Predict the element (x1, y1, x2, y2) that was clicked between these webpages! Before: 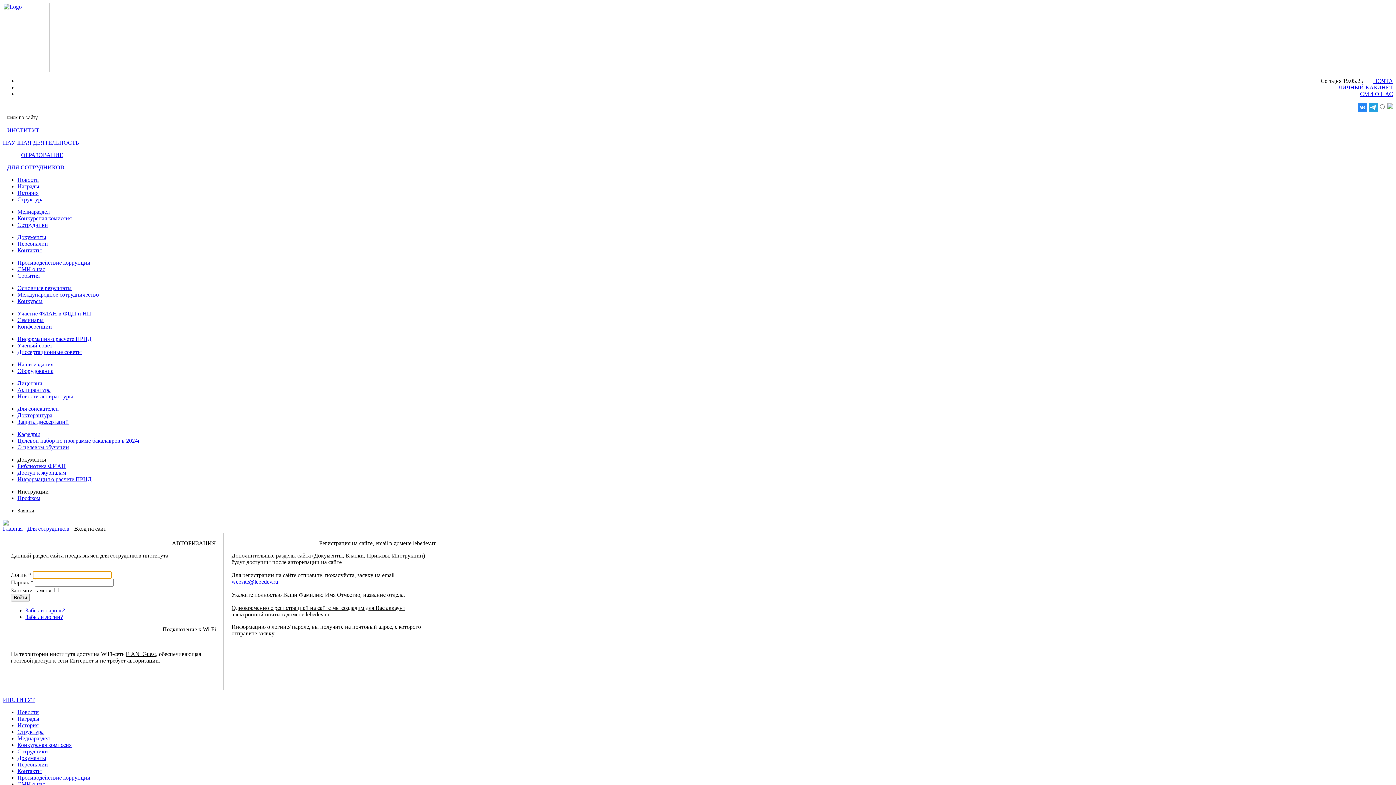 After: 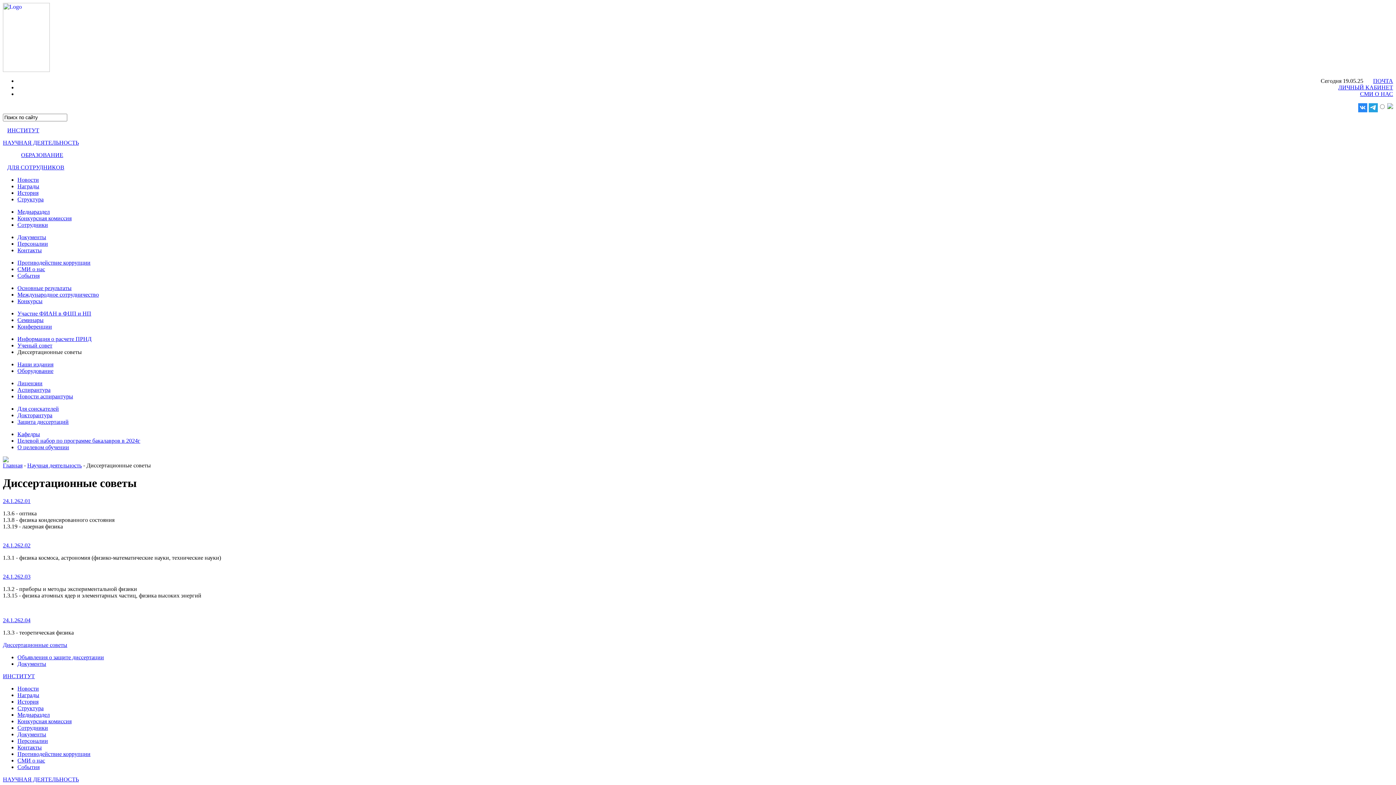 Action: label: Диссертационные советы bbox: (17, 349, 81, 355)